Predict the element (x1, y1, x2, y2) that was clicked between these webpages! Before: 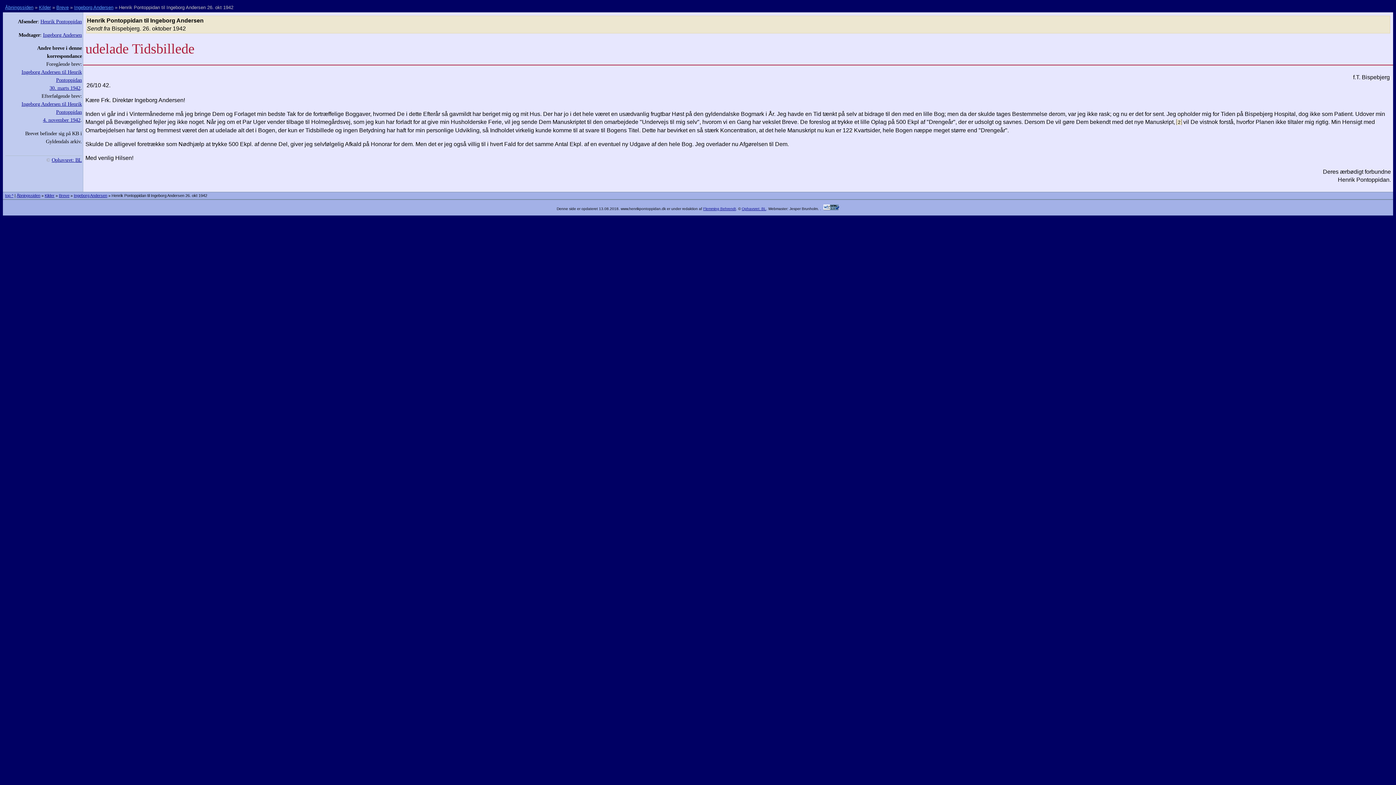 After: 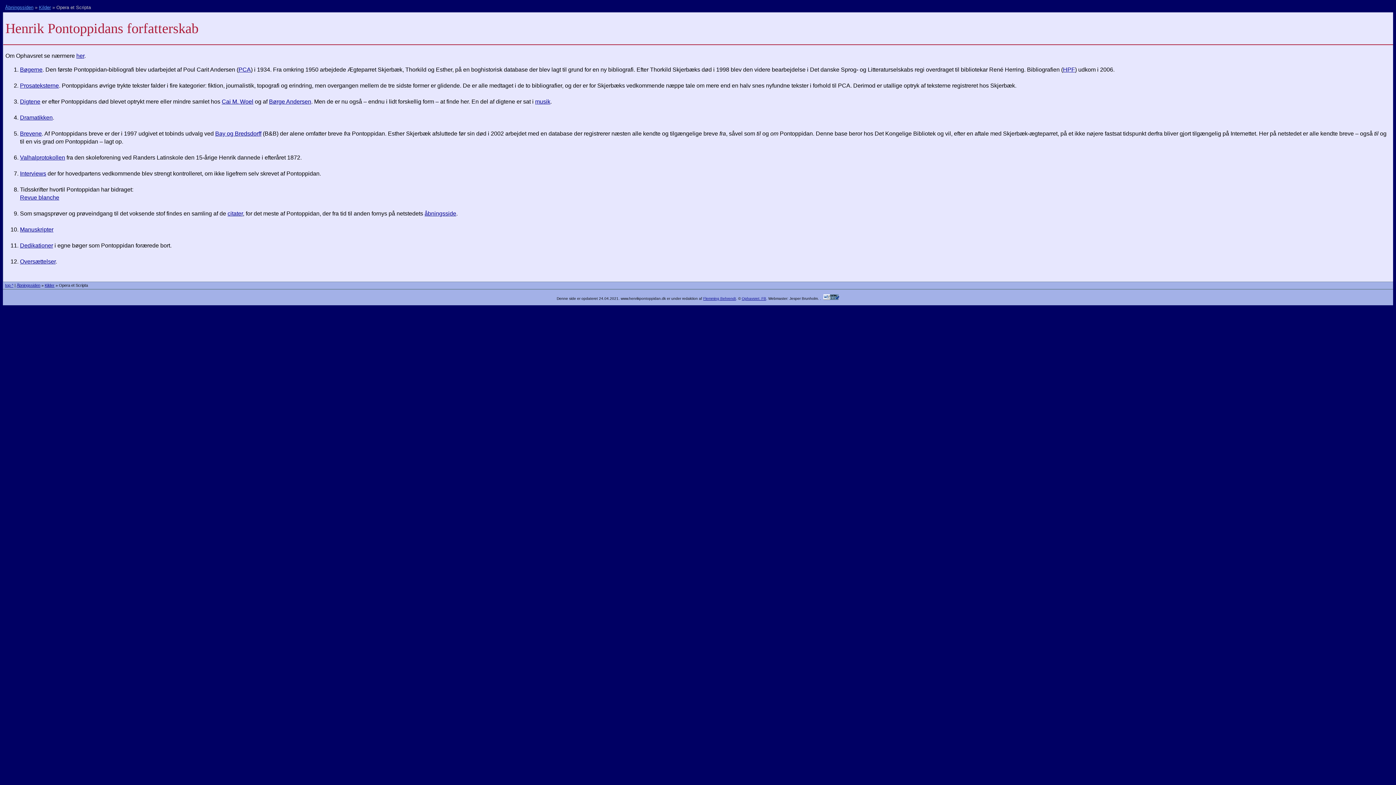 Action: bbox: (38, 4, 50, 10) label: Kilder